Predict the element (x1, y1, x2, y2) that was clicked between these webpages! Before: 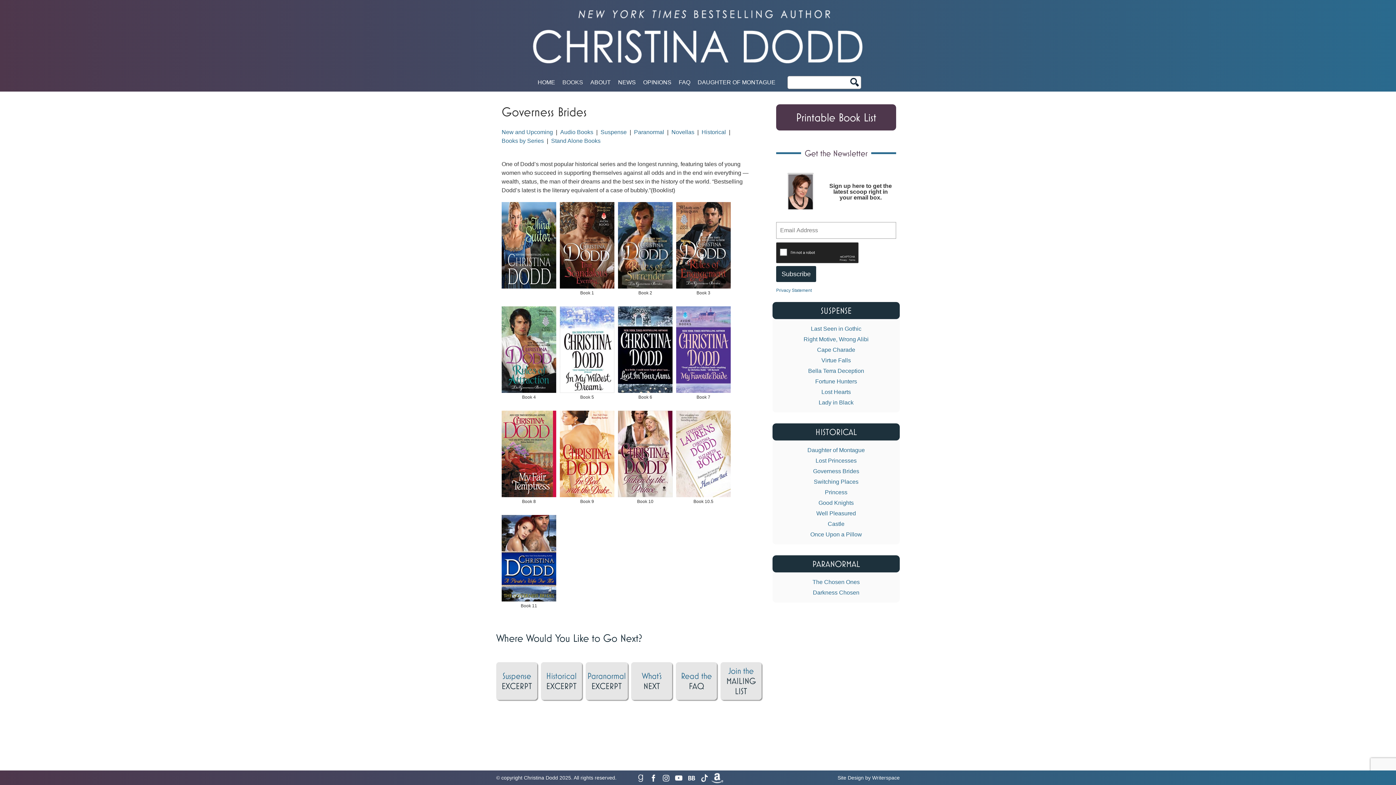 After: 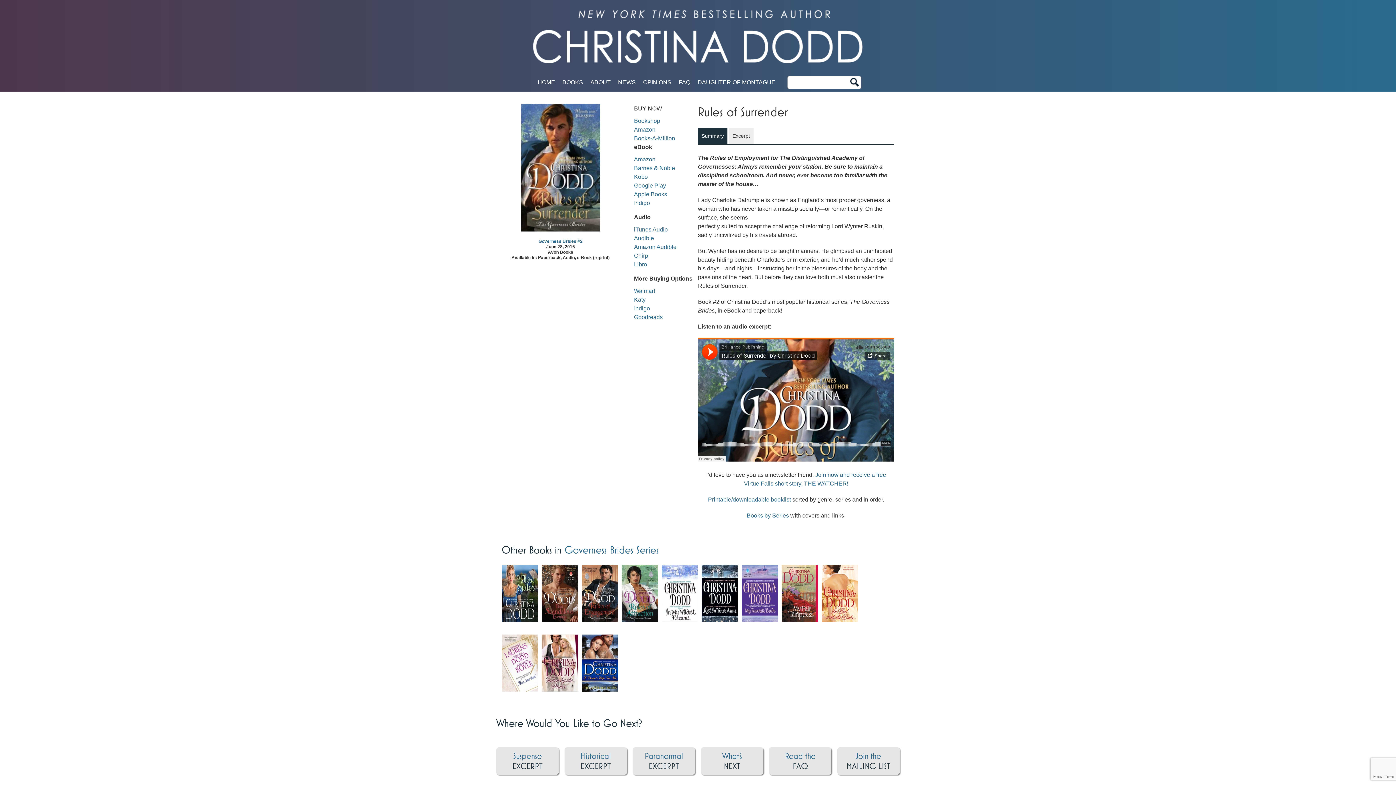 Action: bbox: (618, 243, 672, 248)